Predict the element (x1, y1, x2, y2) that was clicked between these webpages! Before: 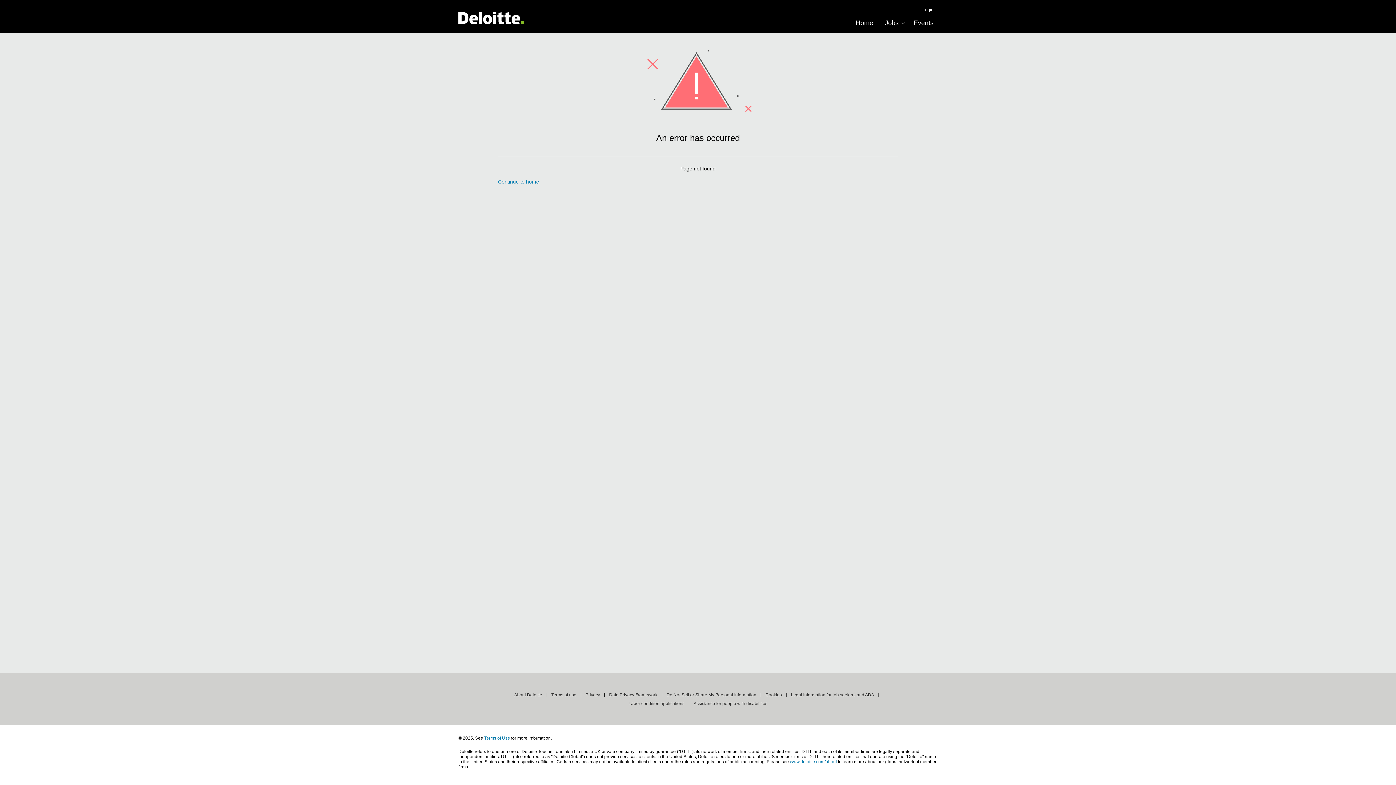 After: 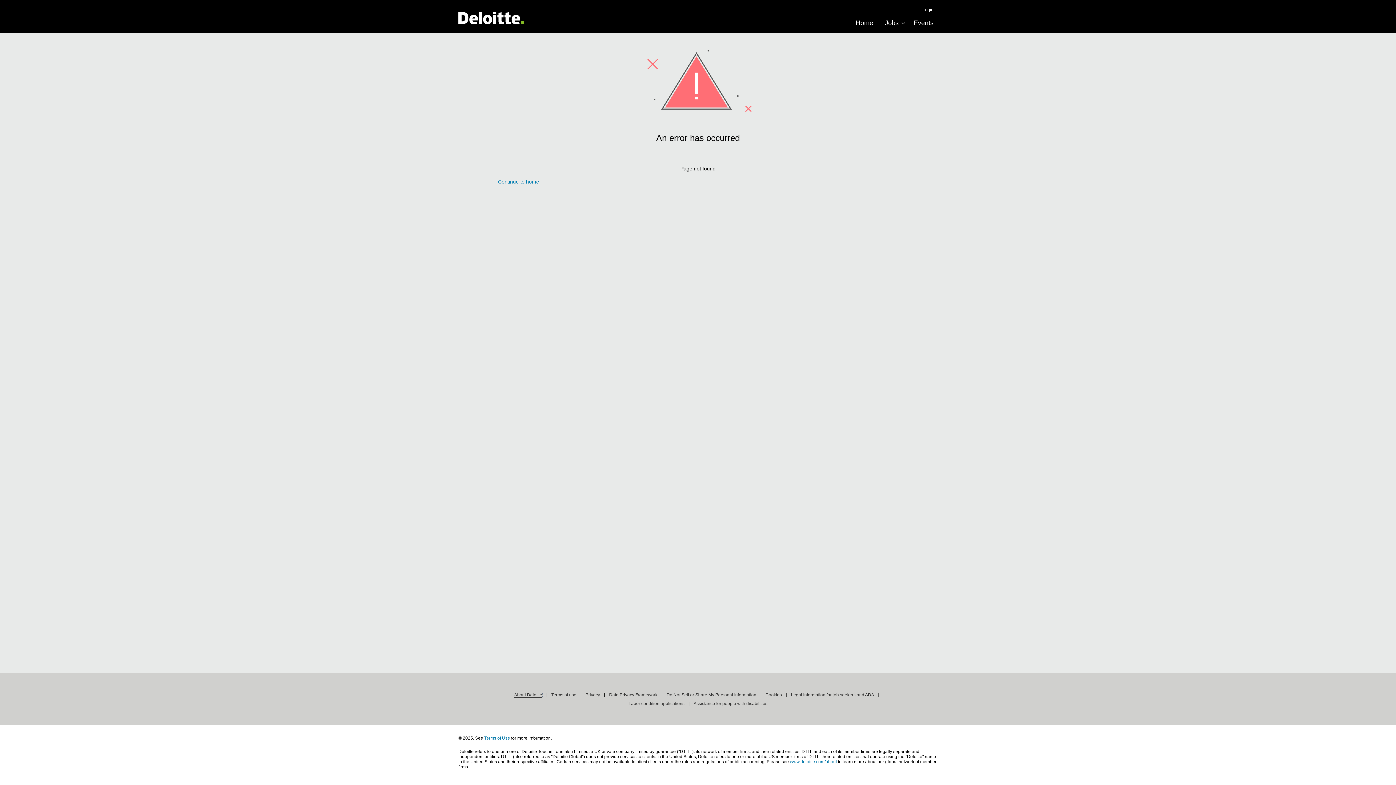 Action: label: About Deloitte bbox: (514, 692, 542, 698)